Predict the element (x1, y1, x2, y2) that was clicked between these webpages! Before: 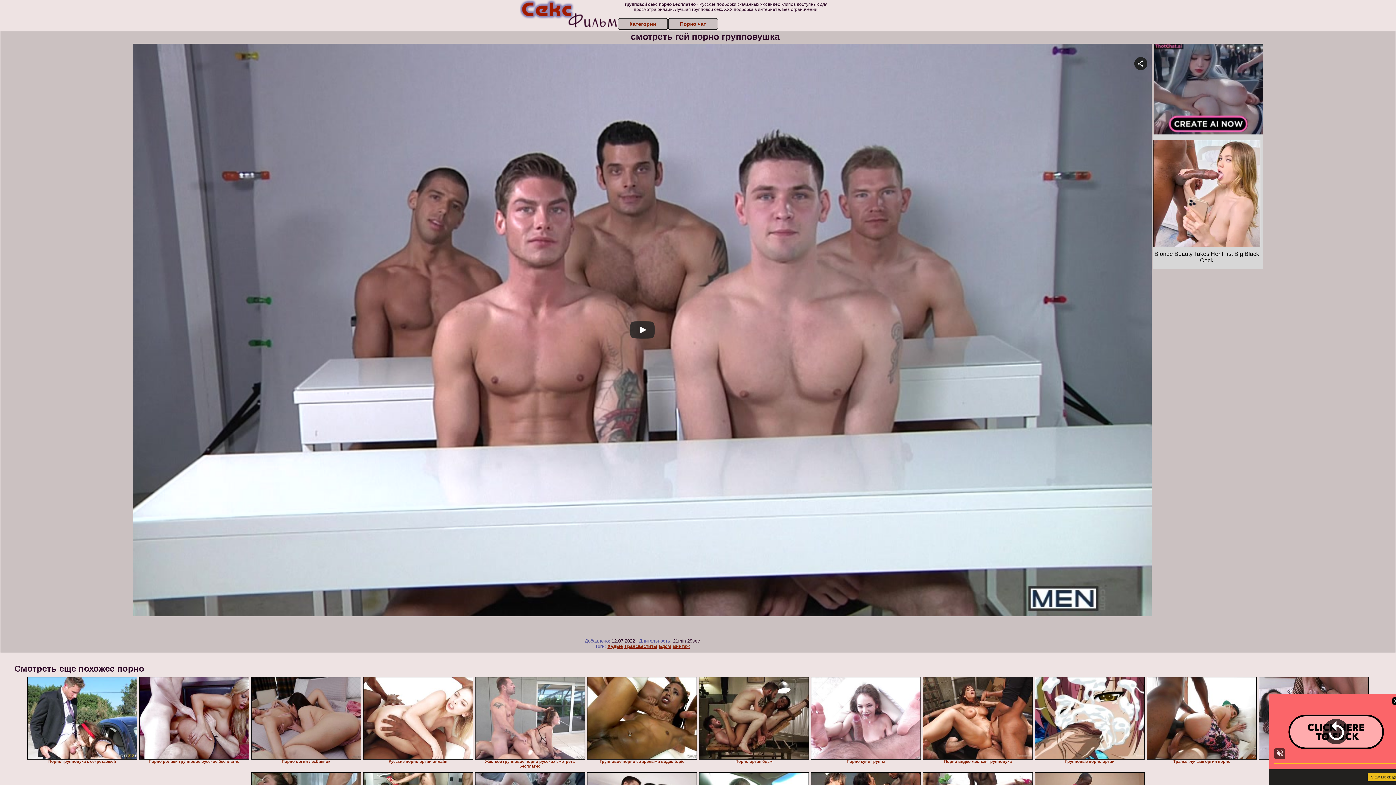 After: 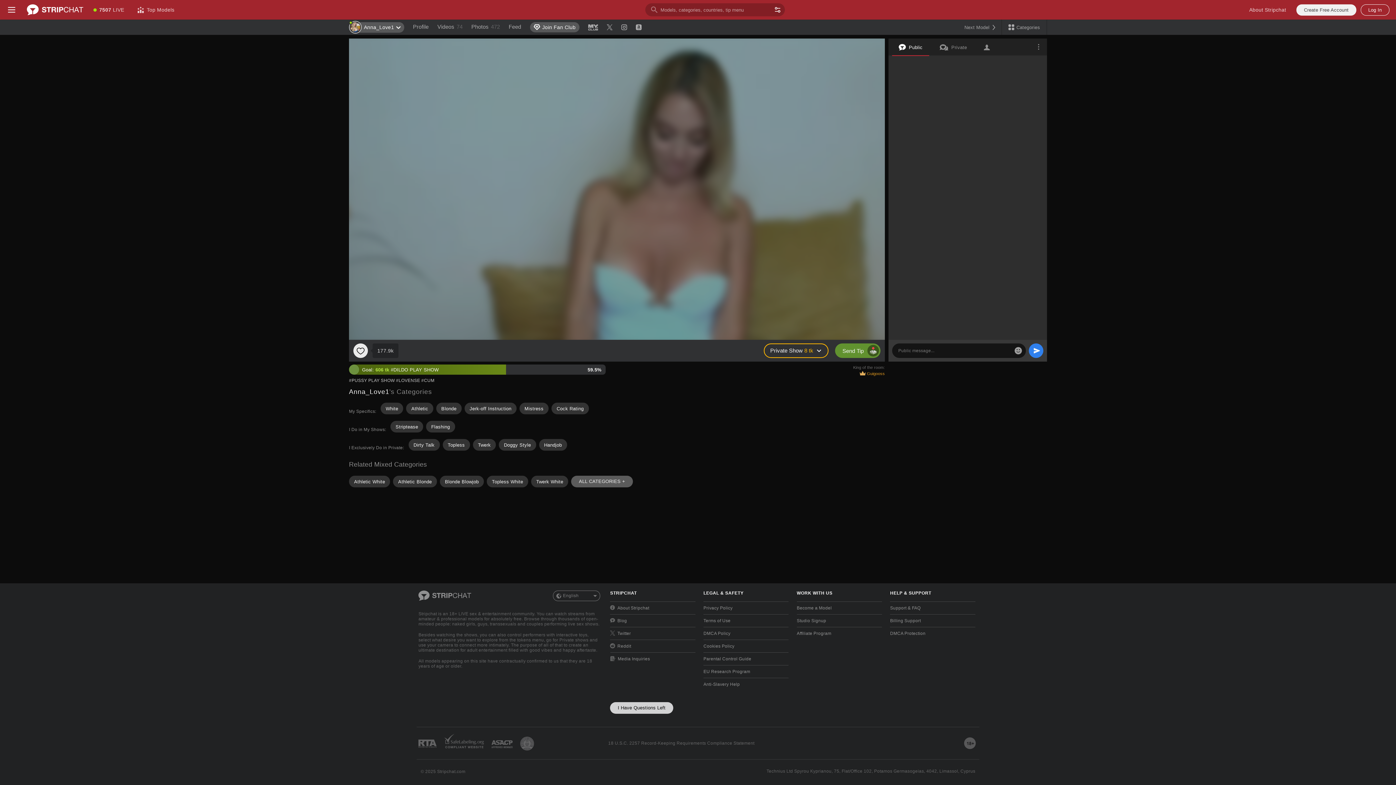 Action: bbox: (363, 677, 473, 760)